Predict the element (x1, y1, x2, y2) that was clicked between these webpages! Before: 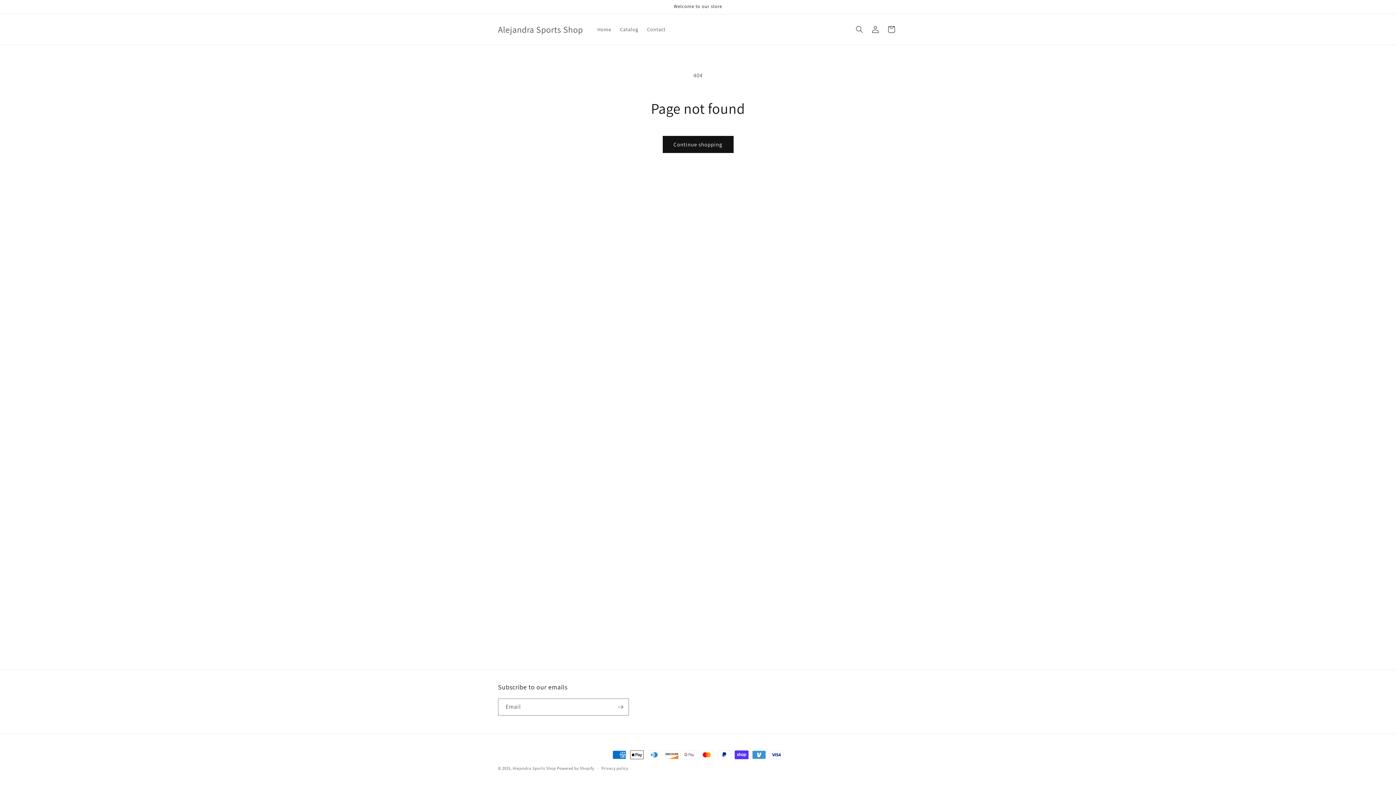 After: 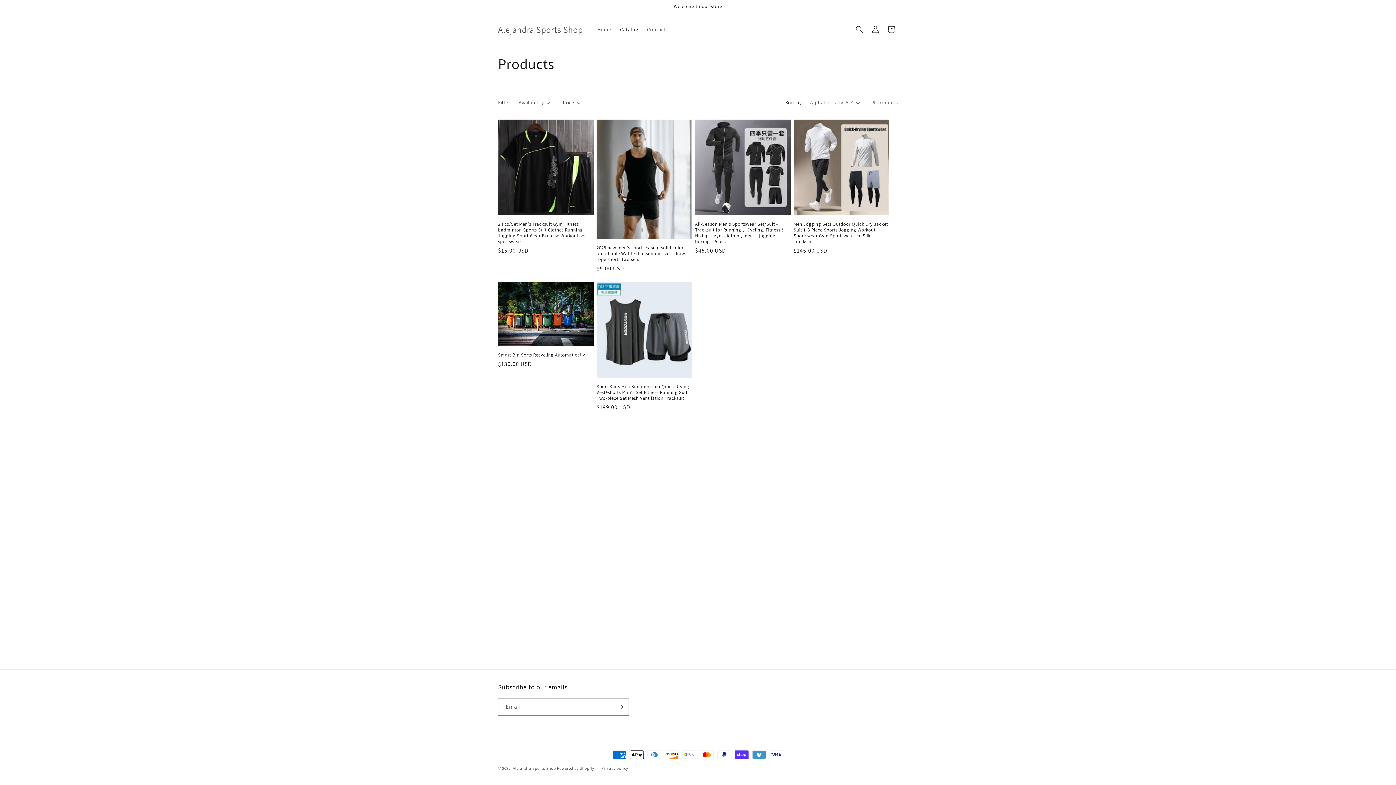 Action: label: Catalog bbox: (615, 21, 642, 37)